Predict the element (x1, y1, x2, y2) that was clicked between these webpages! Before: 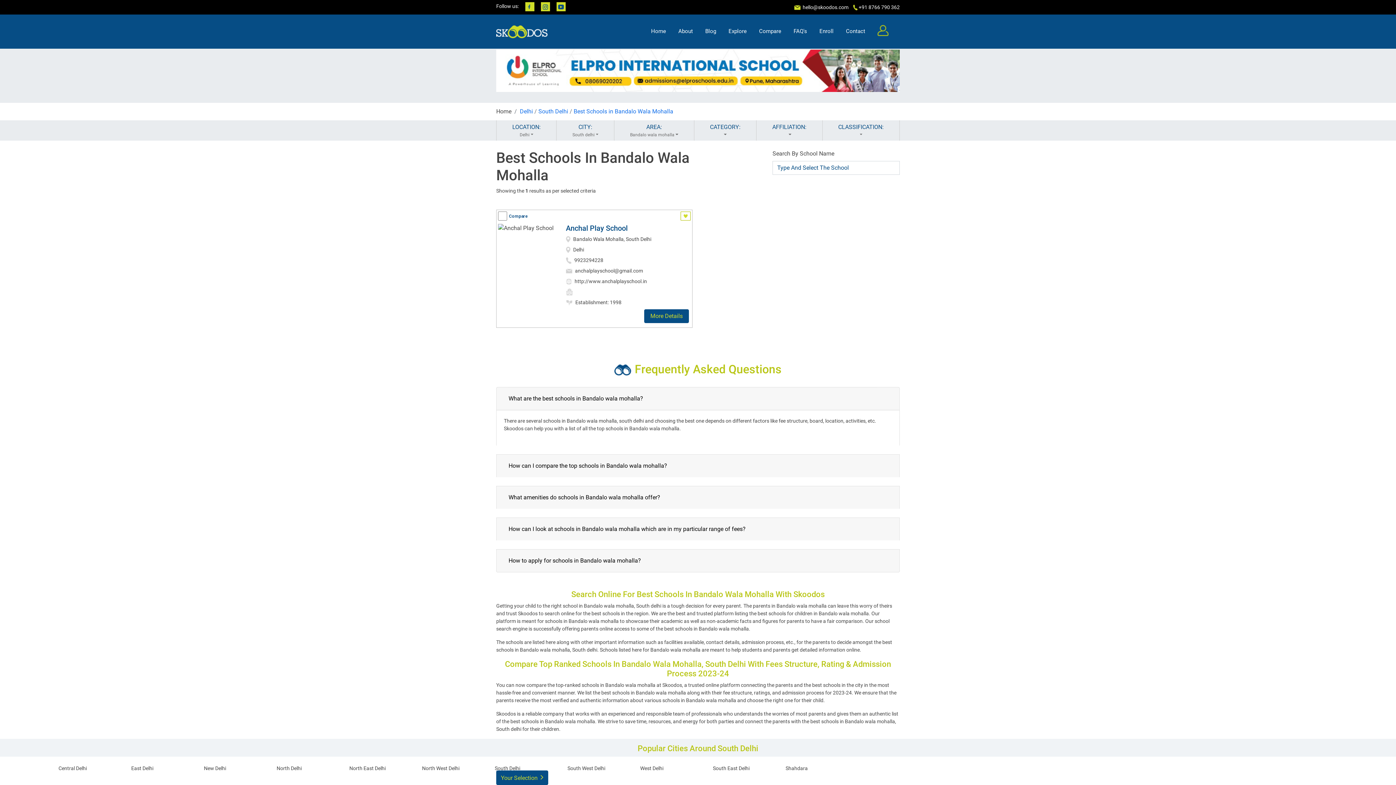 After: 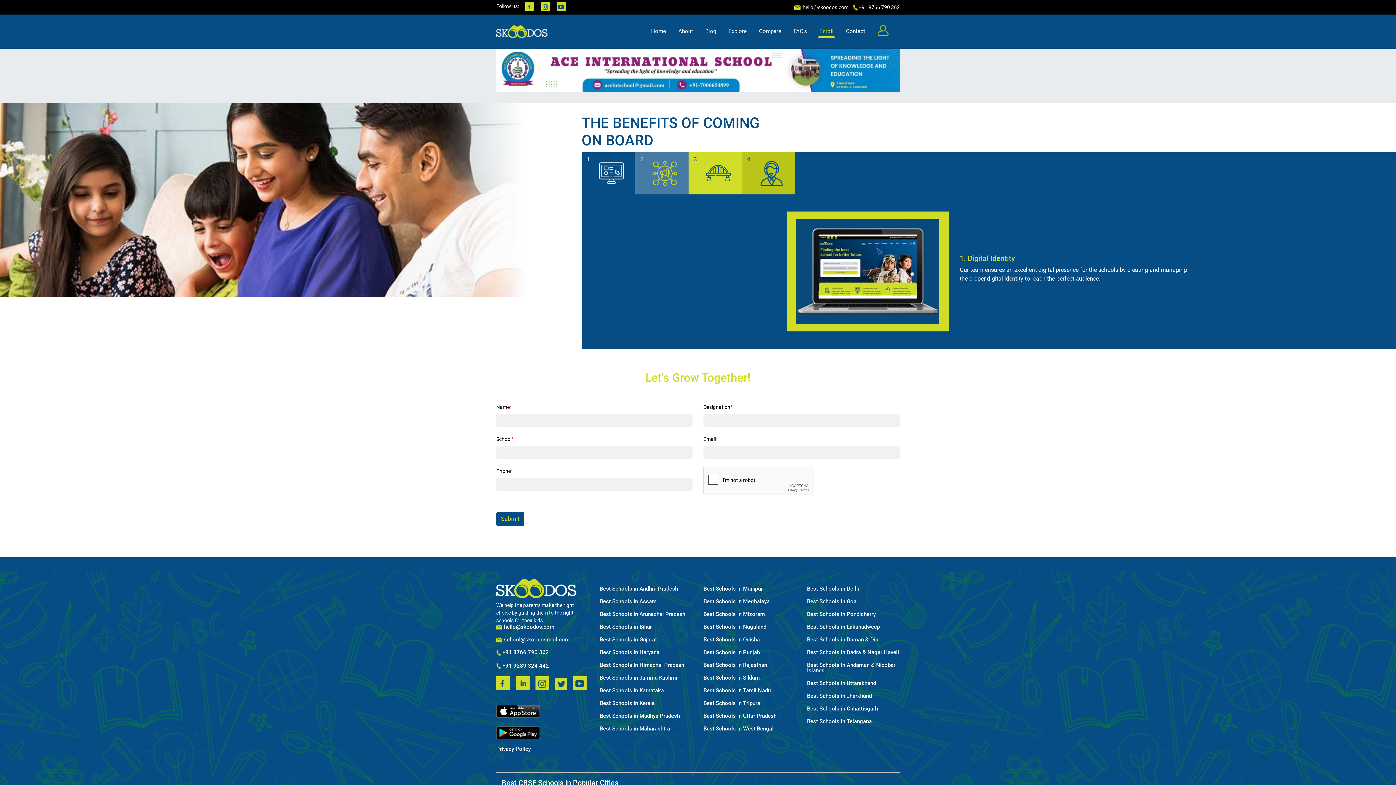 Action: label: Enroll bbox: (818, 27, 834, 35)